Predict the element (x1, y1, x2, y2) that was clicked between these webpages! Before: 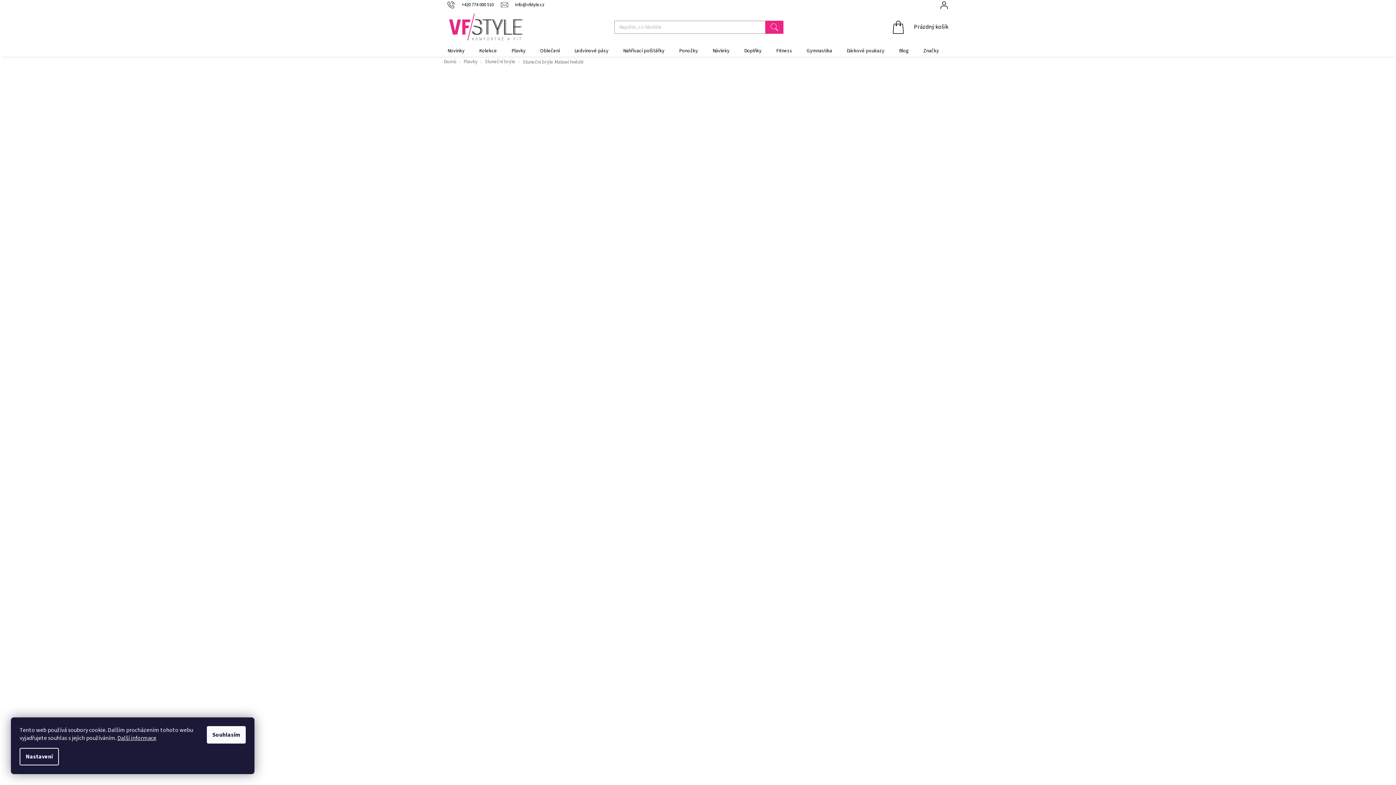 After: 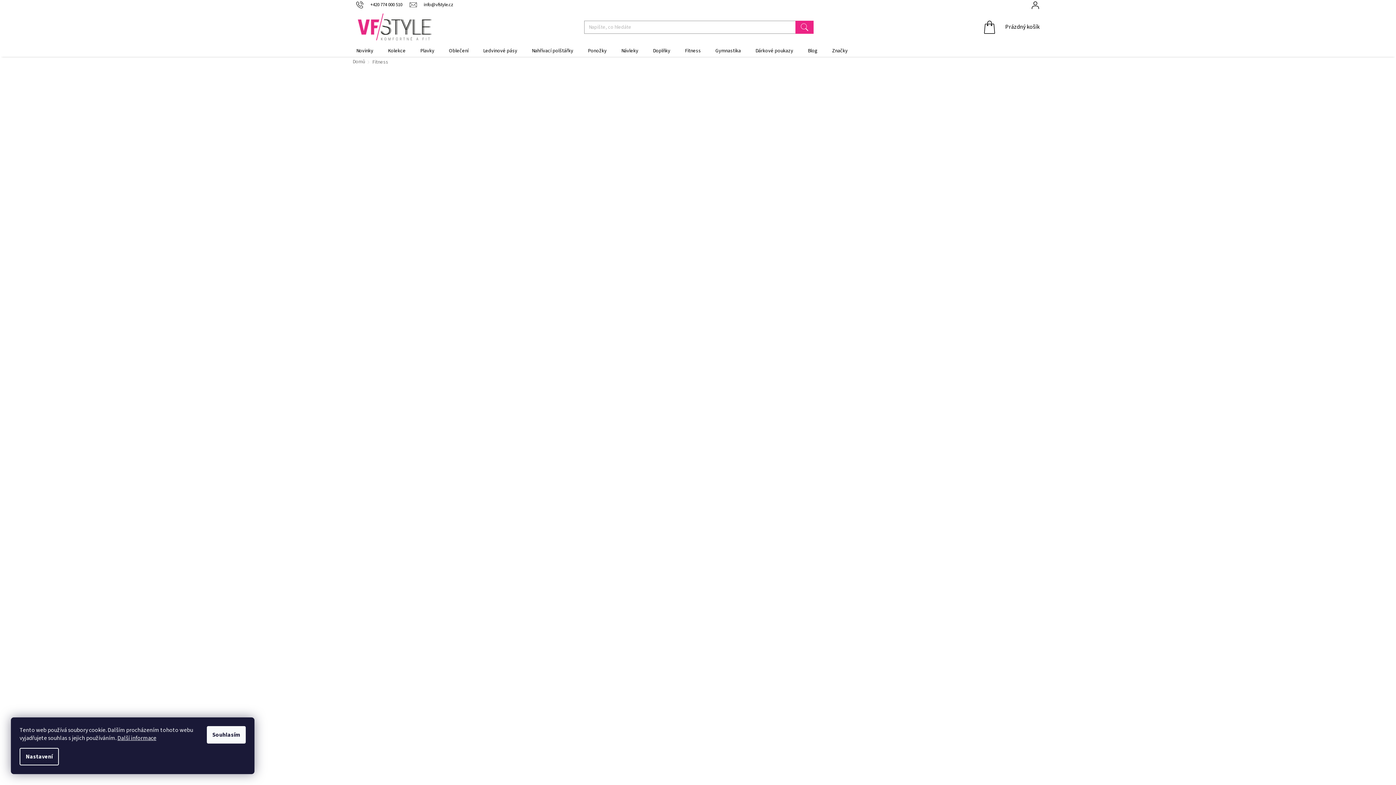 Action: label: Fitness bbox: (769, 45, 799, 56)